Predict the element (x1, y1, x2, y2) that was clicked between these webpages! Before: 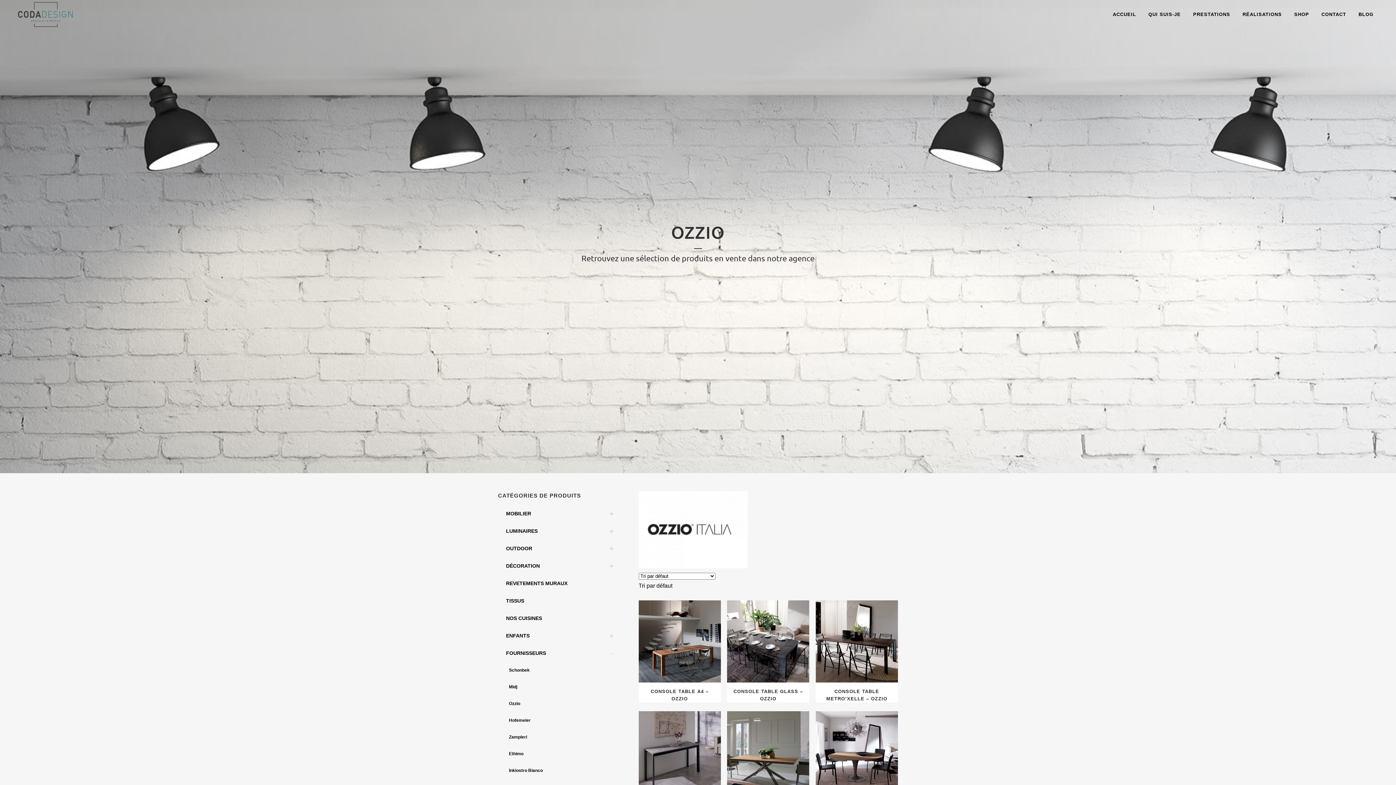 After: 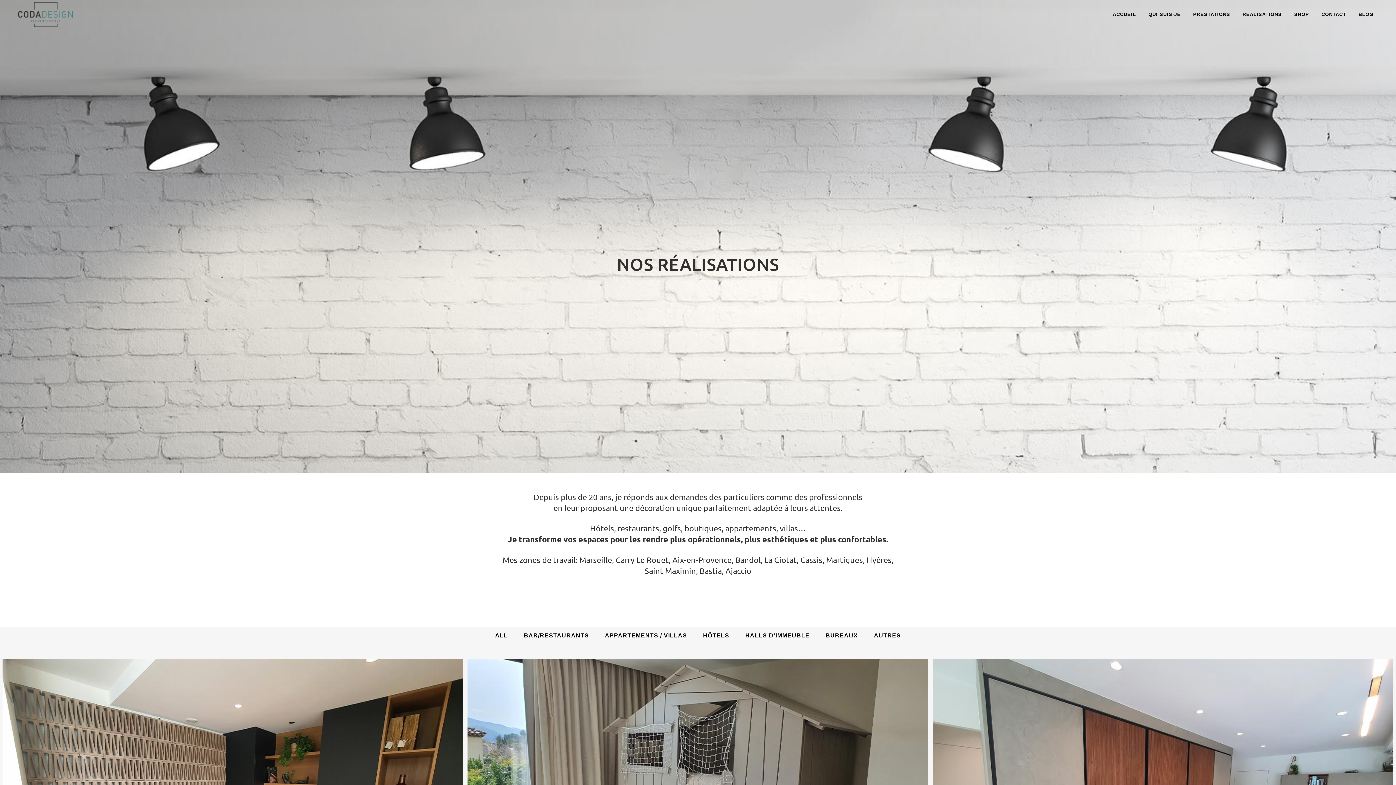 Action: bbox: (1236, 0, 1288, 29) label: RÉALISATIONS